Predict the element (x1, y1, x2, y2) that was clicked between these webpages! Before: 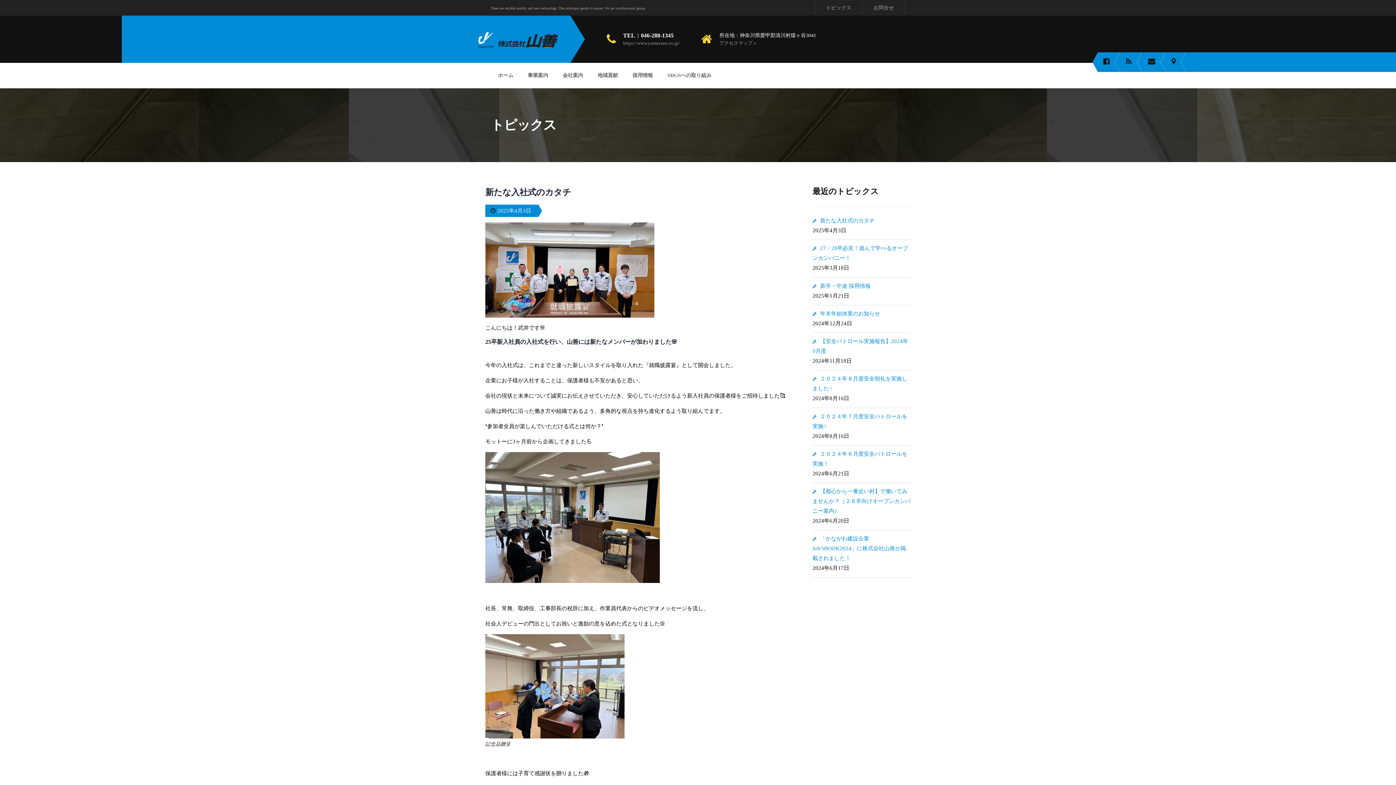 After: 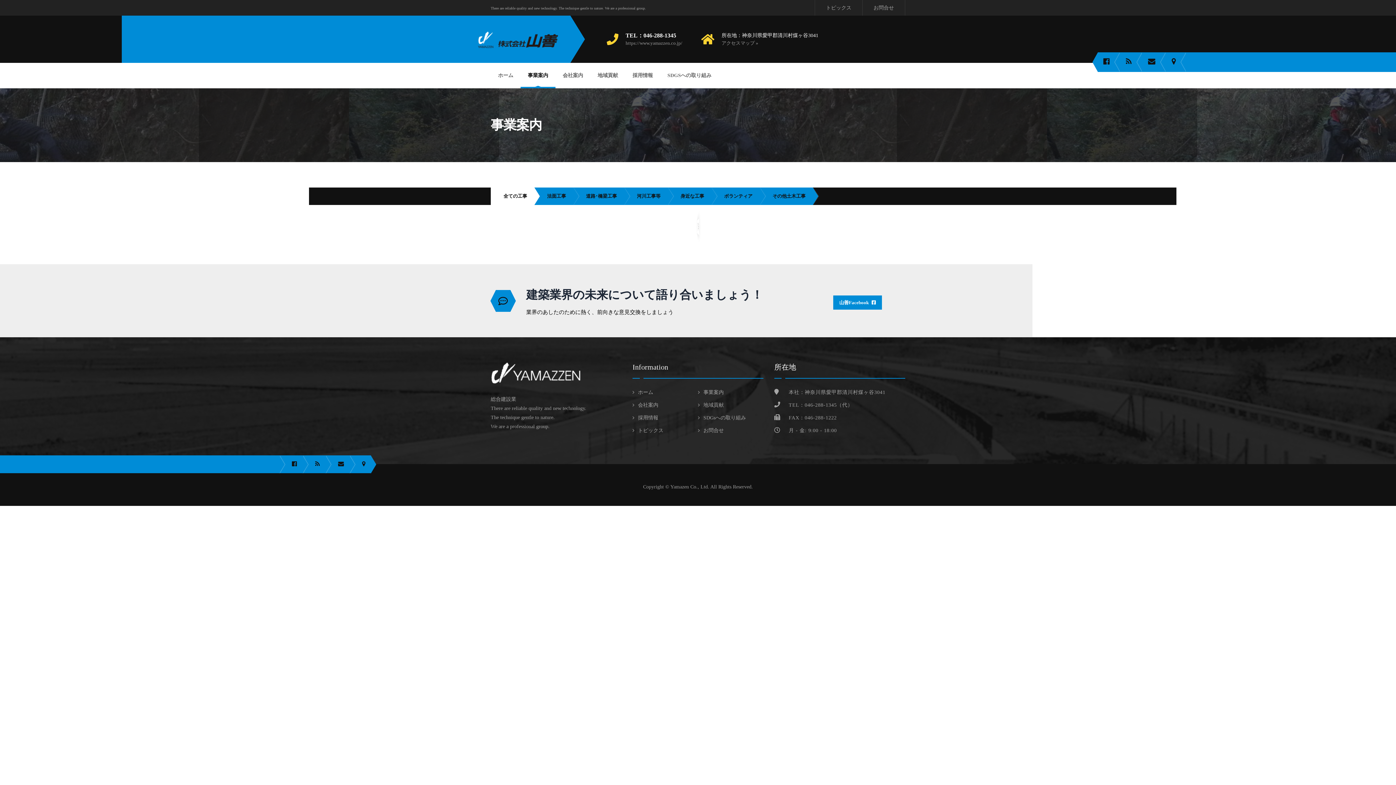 Action: bbox: (520, 62, 555, 86) label: 事業案内